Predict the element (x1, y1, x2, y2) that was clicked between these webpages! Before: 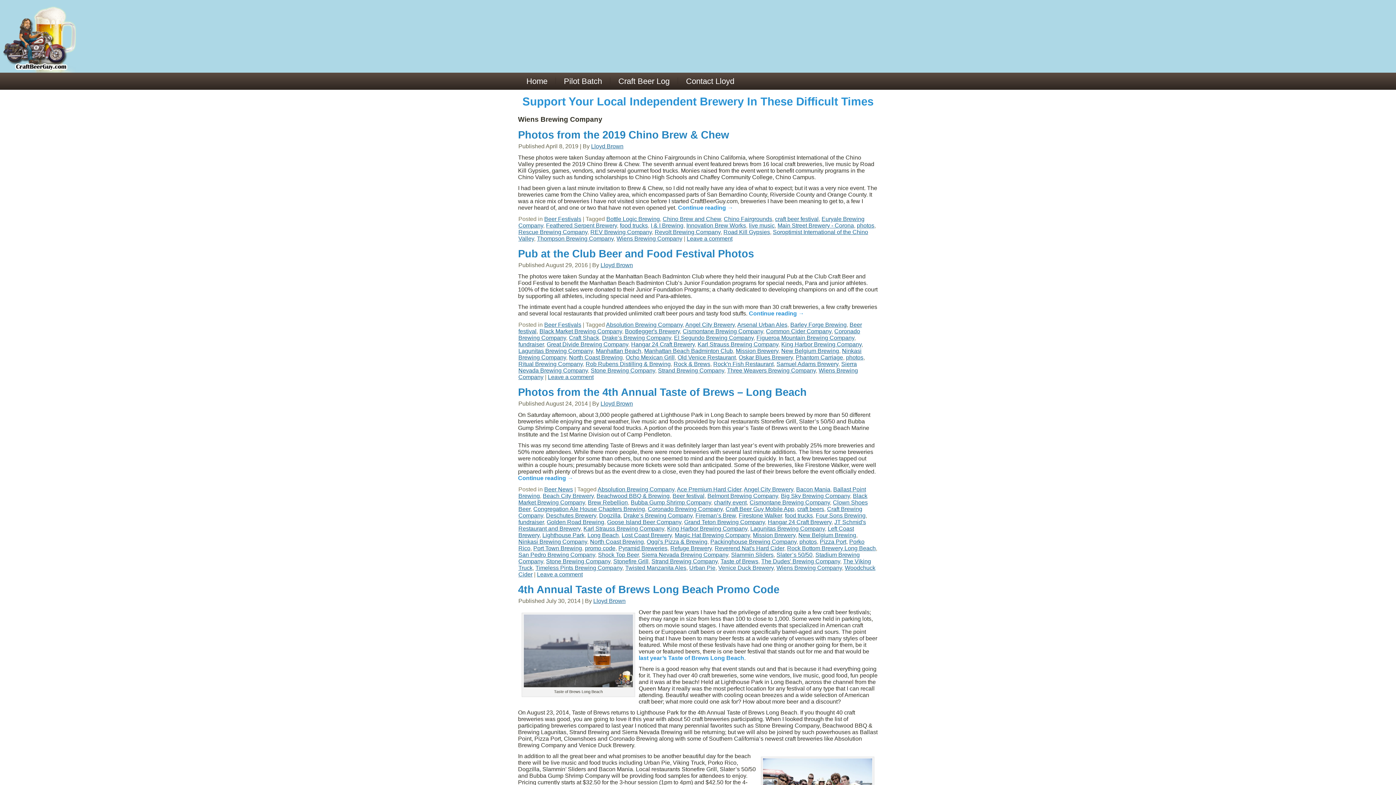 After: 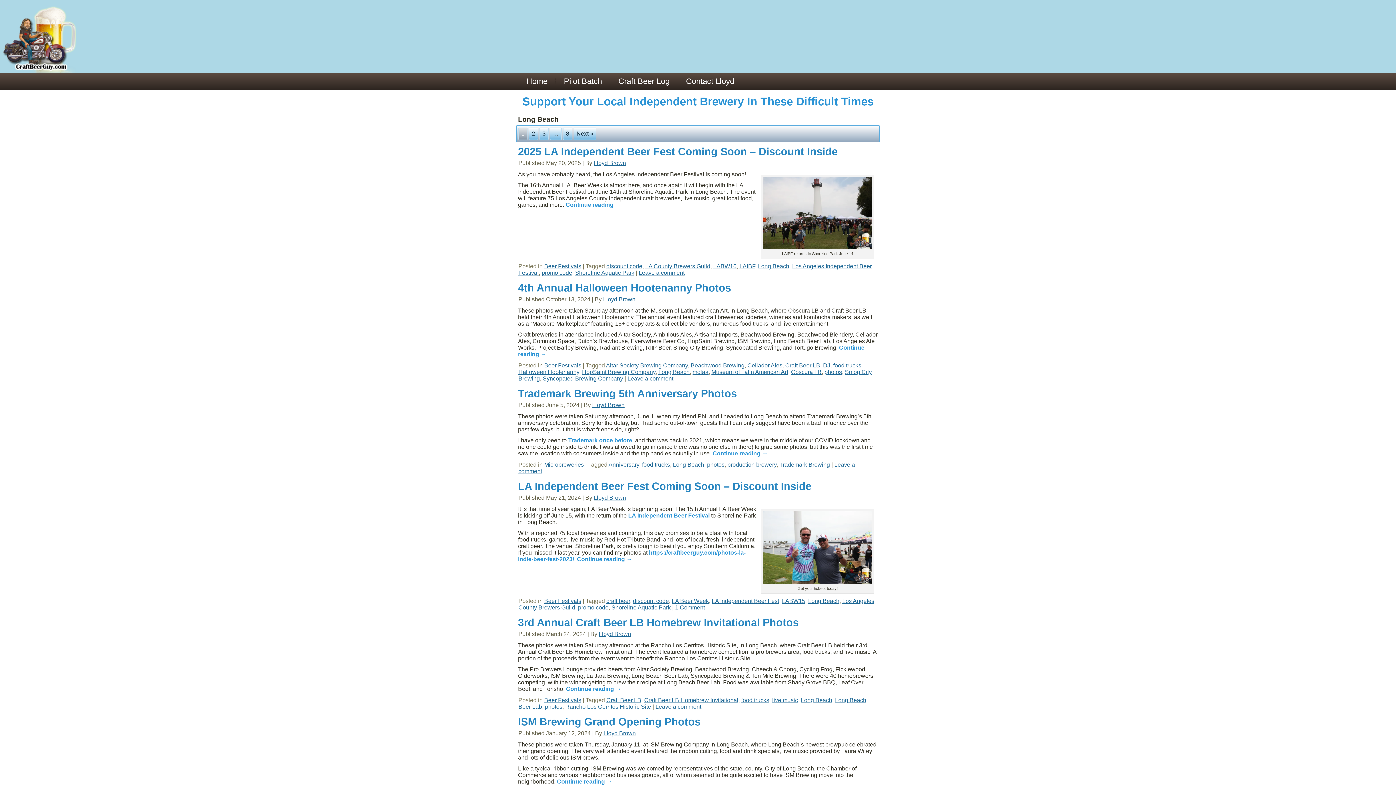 Action: bbox: (587, 532, 618, 538) label: Long Beach